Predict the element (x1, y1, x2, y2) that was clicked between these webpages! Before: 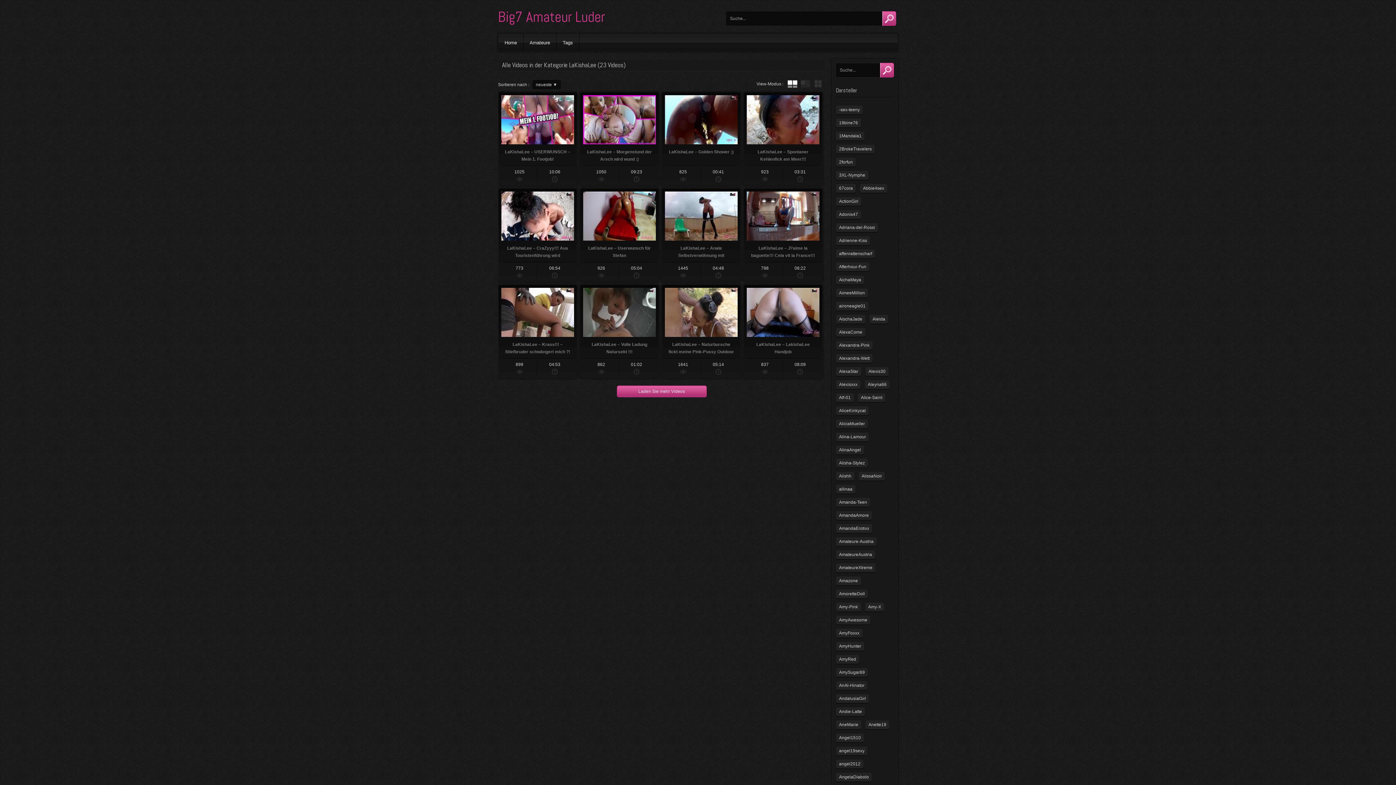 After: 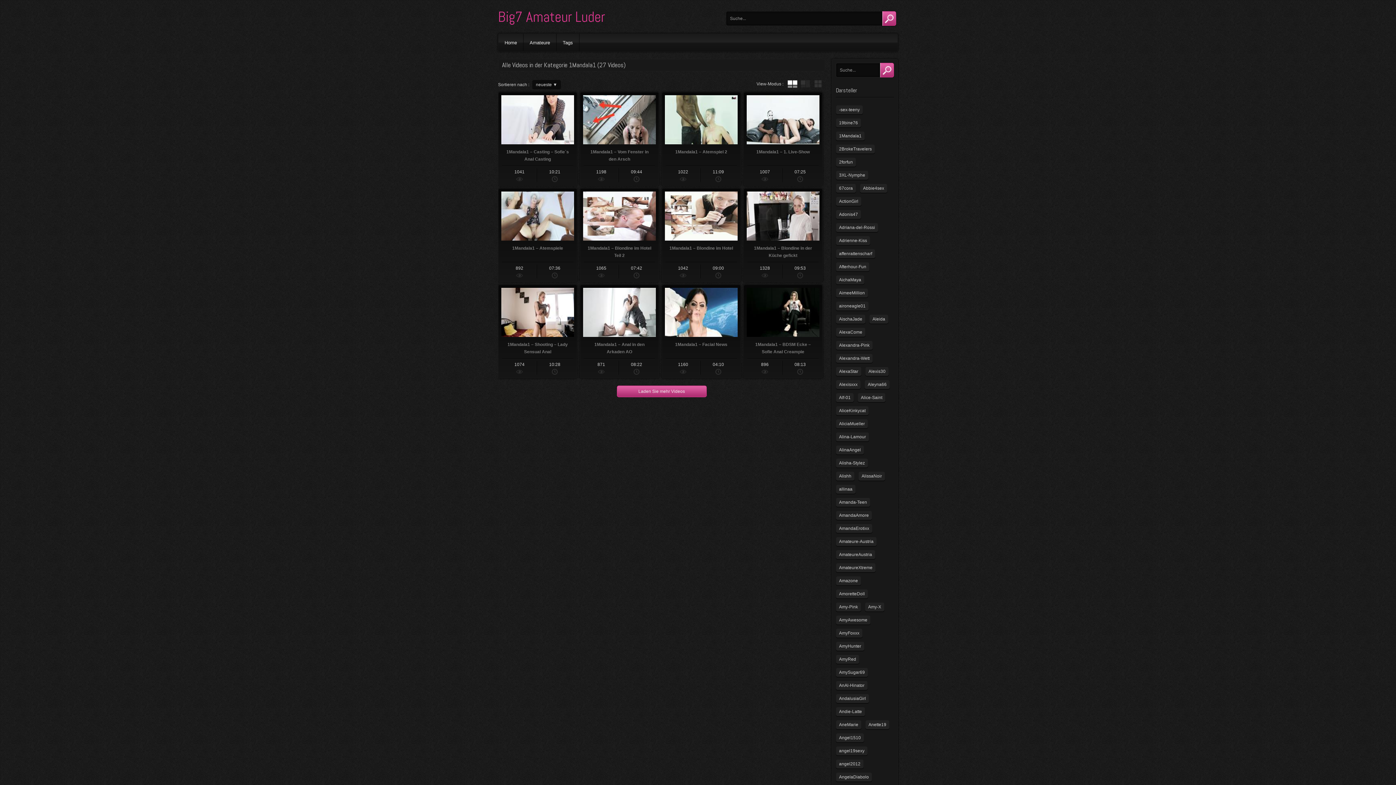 Action: label: 1Mandala1 bbox: (836, 131, 865, 140)